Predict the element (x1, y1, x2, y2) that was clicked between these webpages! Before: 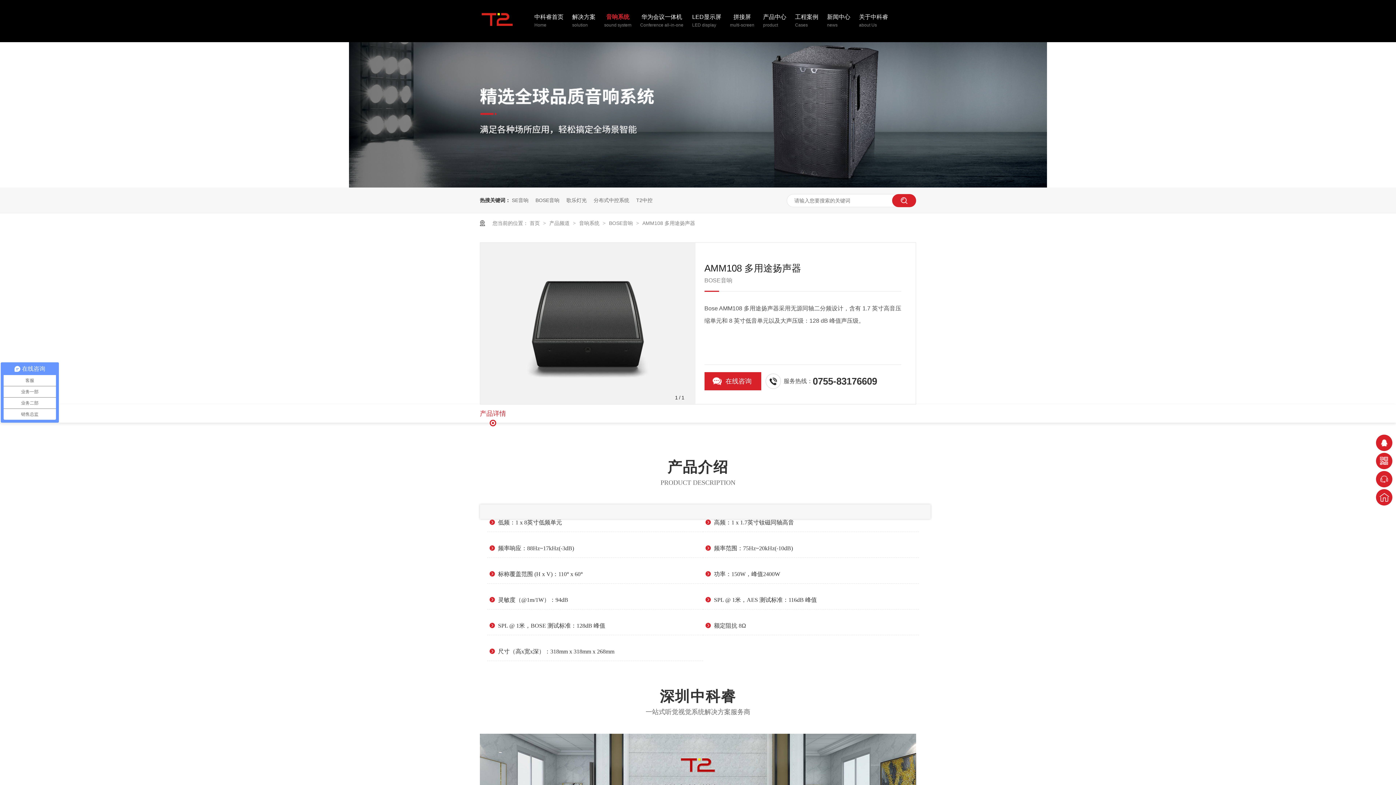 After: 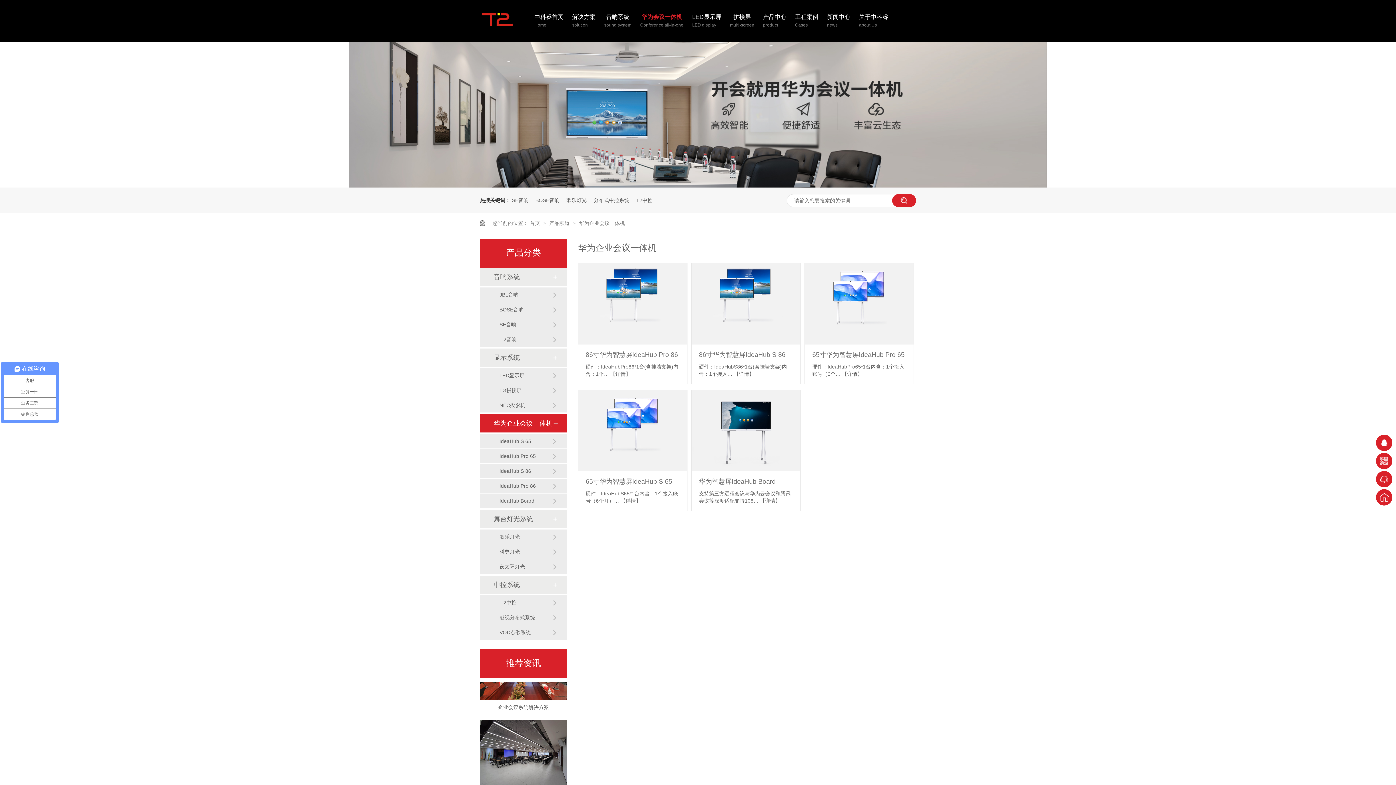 Action: bbox: (640, 13, 683, 29) label: 华为会议一体机
Conference all-in-one